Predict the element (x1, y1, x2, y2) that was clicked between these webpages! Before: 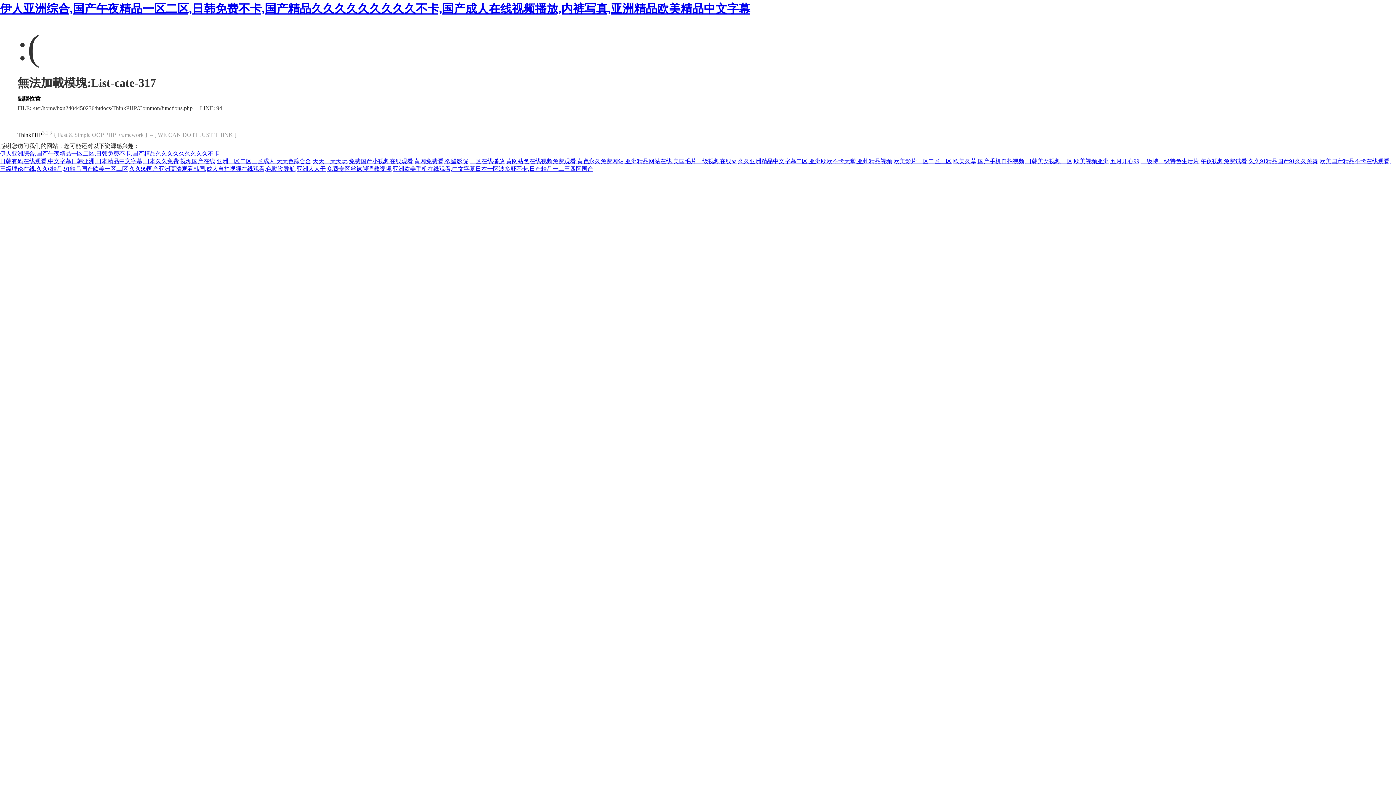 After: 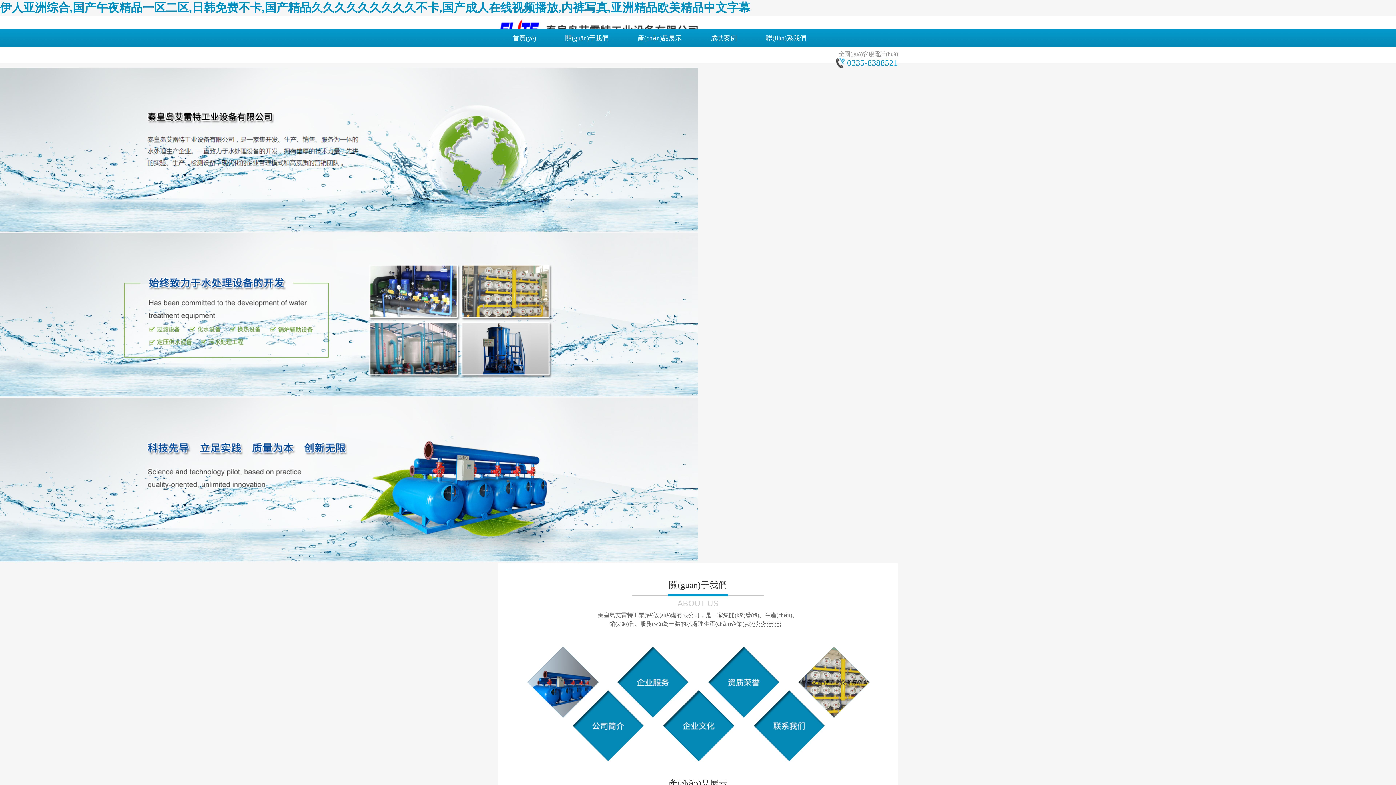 Action: bbox: (0, 2, 750, 15) label: 伊人亚洲综合,国产午夜精品一区二区,日韩免费不卡,国产精品久久久久久久久久久不卡,国产成人在线视频播放,内裤写真,亚洲精品欧美精品中文字幕